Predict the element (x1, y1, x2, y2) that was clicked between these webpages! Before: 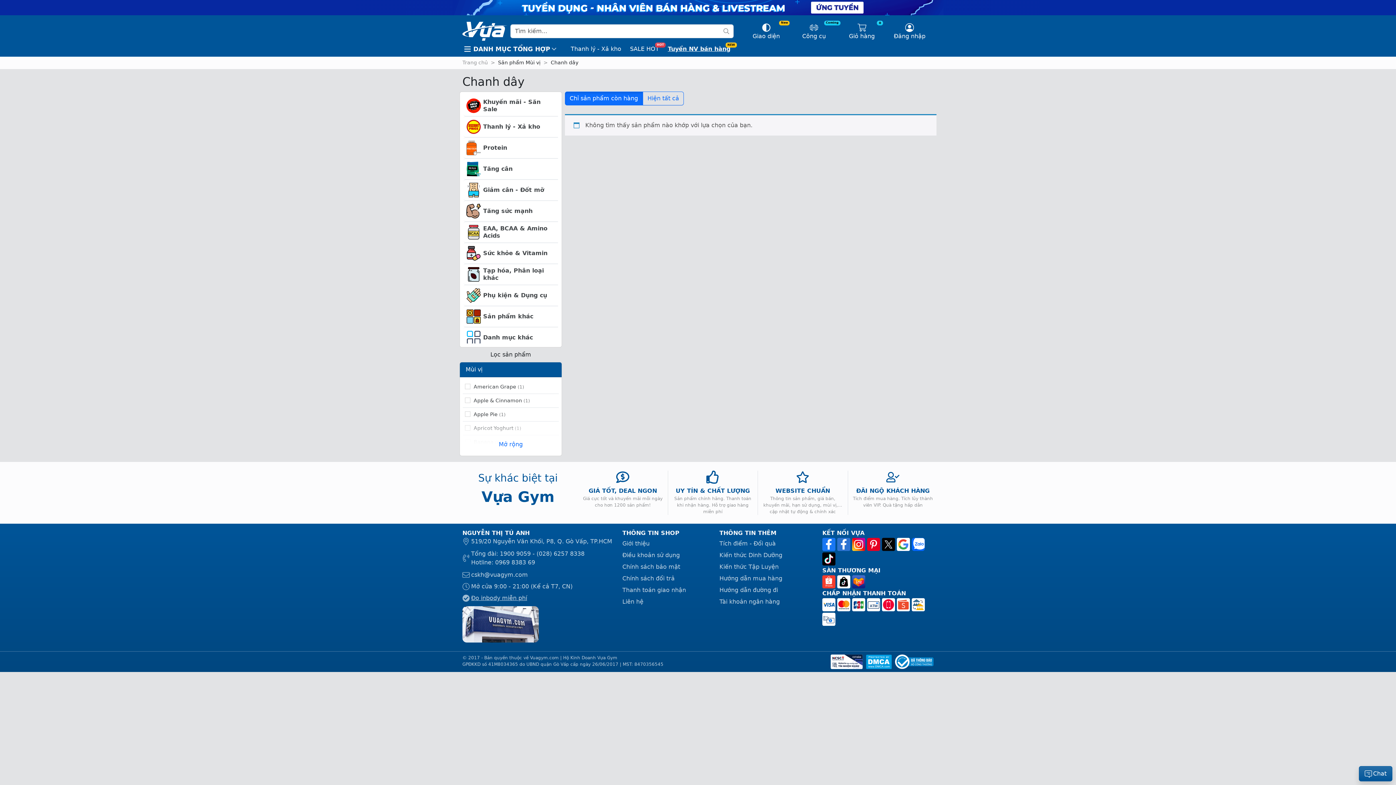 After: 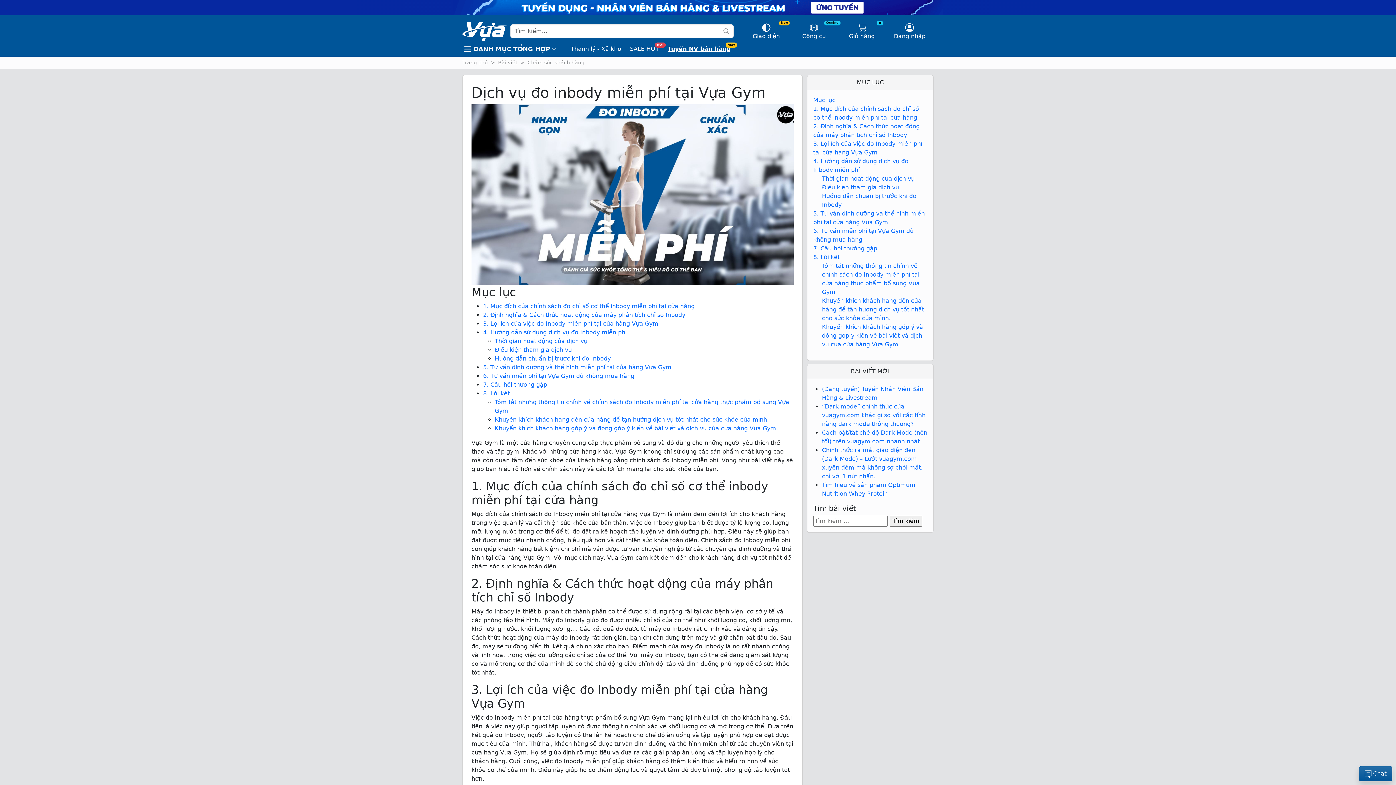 Action: label: Đo inbody miễn phí bbox: (462, 594, 613, 602)